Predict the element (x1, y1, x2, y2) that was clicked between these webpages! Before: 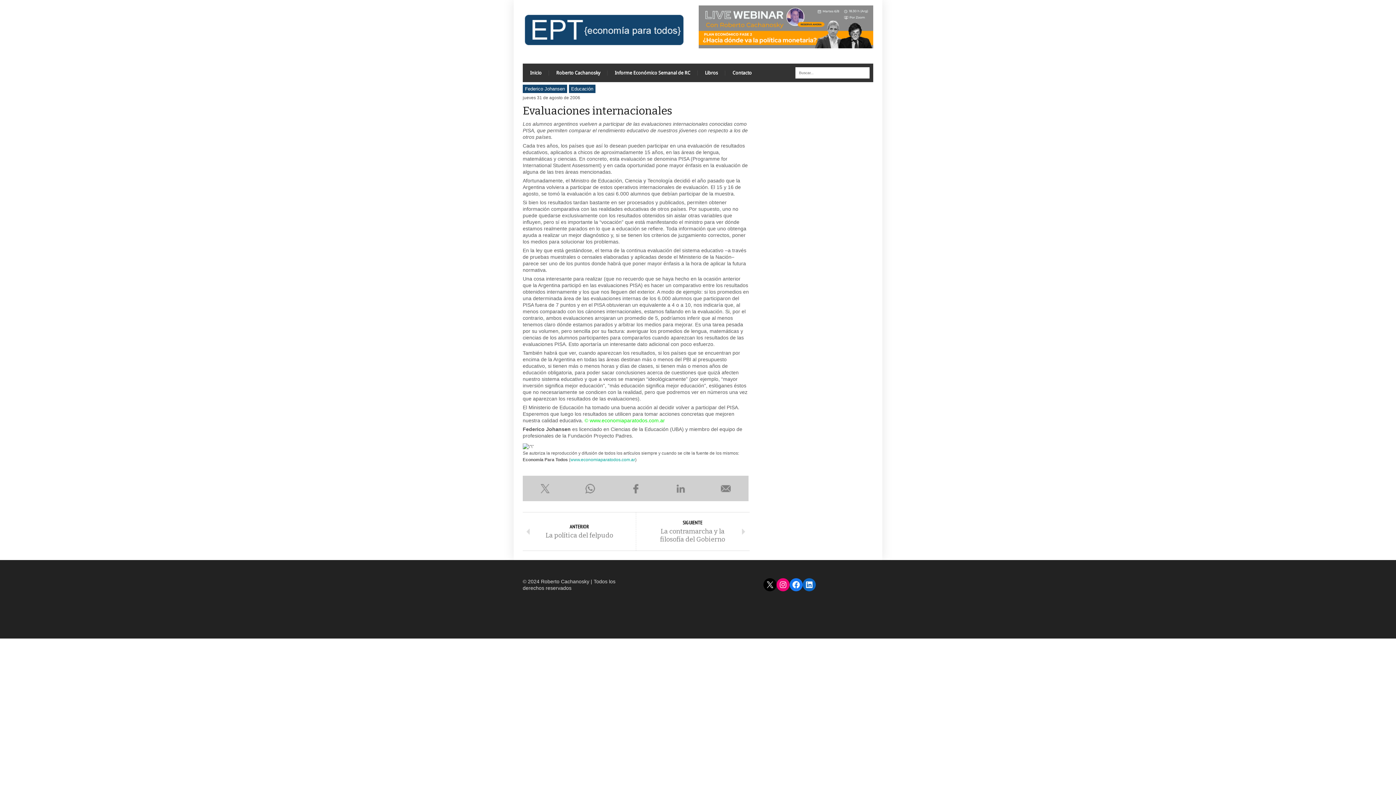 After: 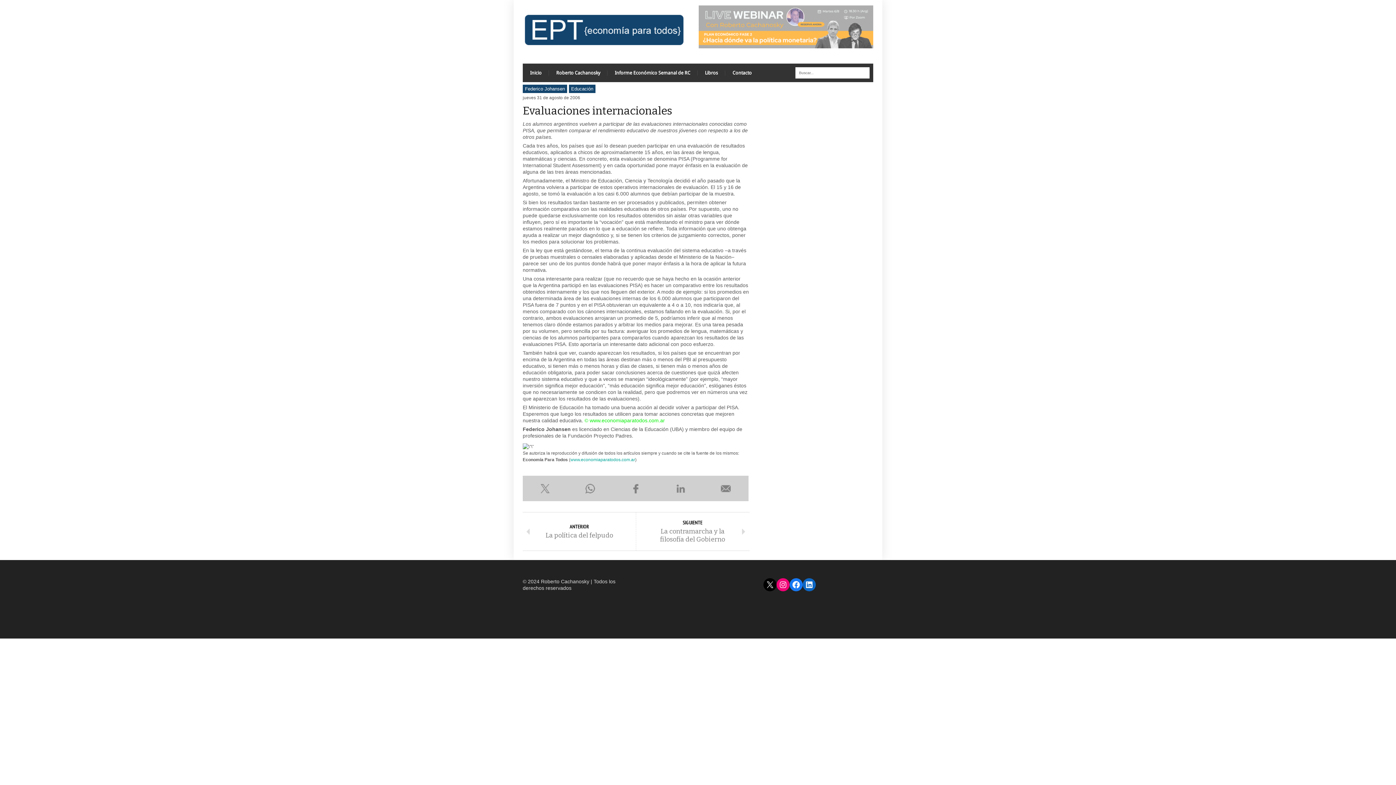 Action: bbox: (698, 44, 873, 49)